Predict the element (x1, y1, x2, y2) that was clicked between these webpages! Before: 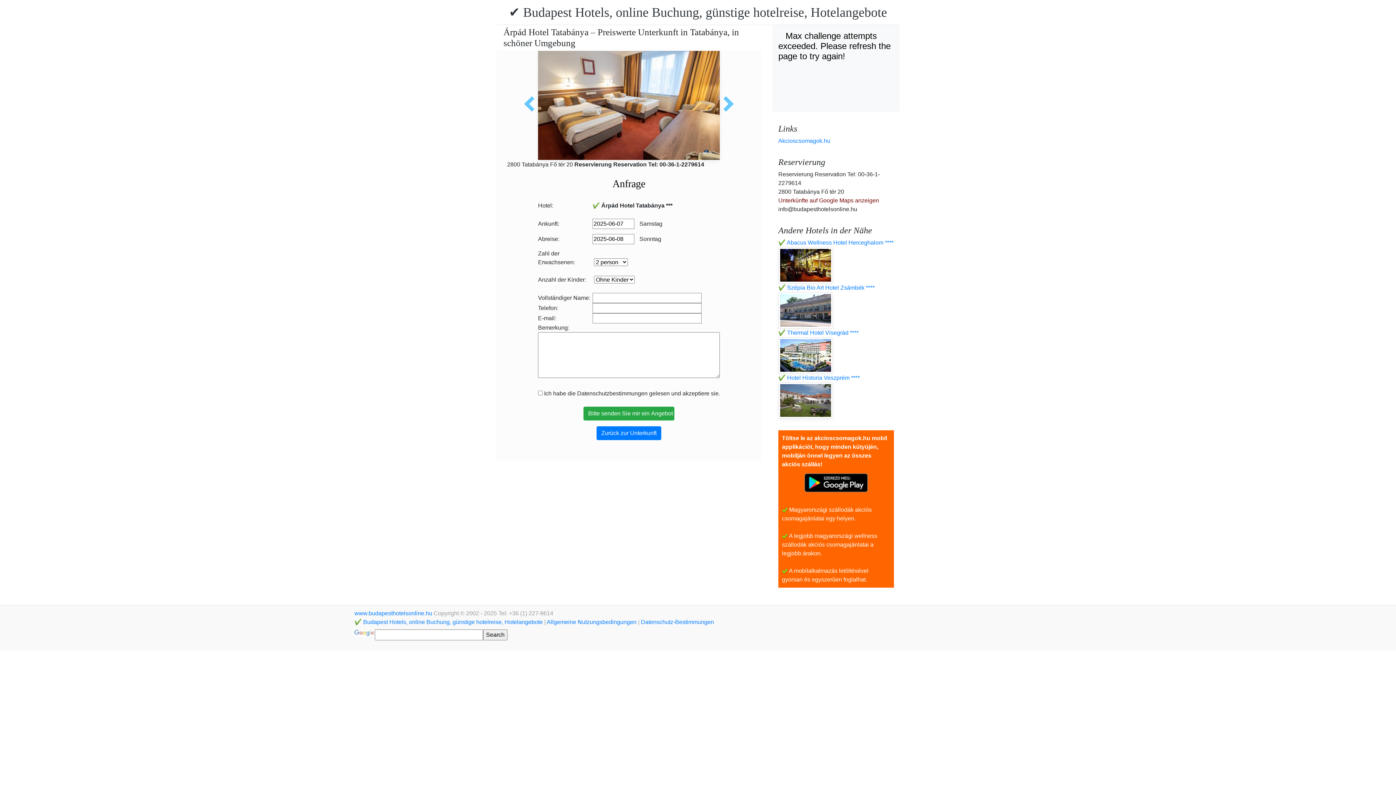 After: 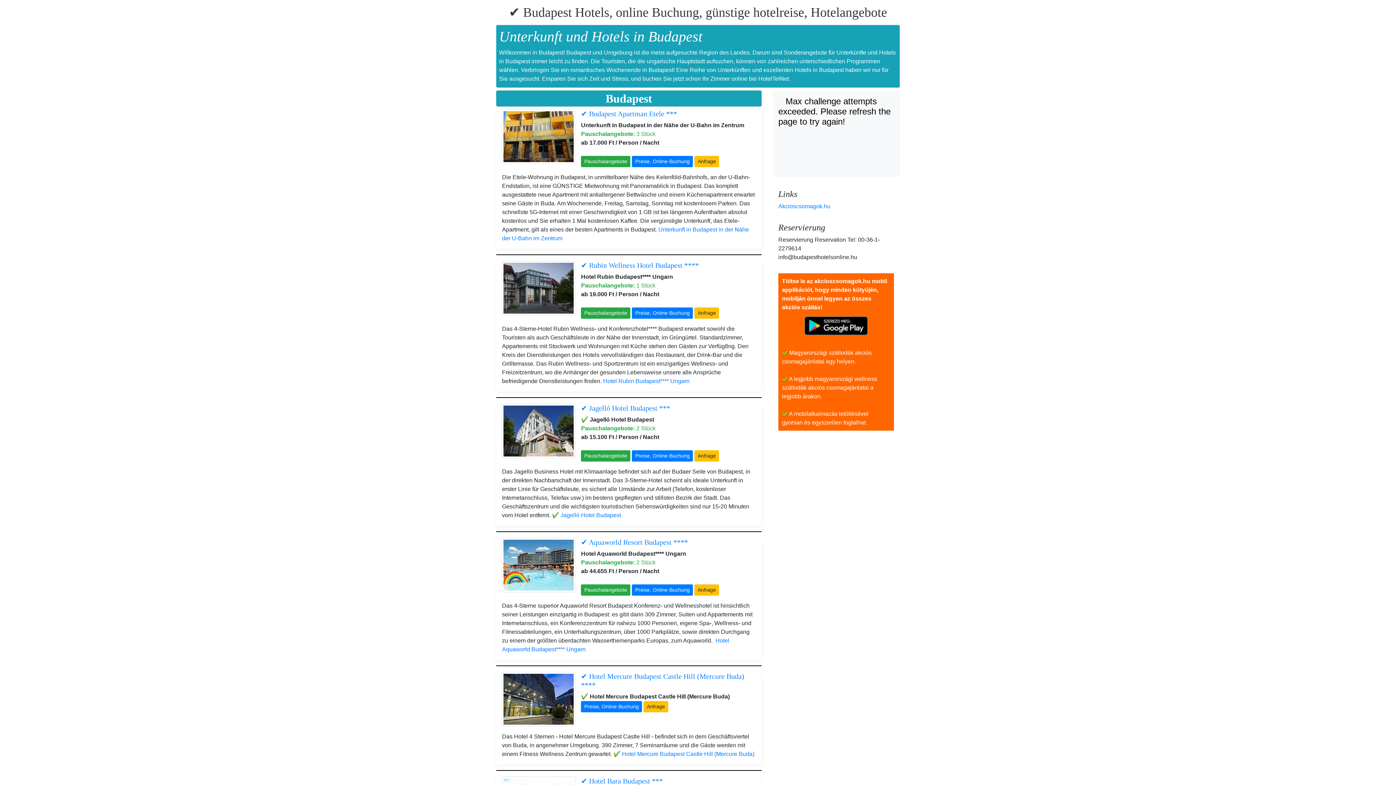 Action: label: www.budapesthotelsonline.hu  bbox: (354, 610, 433, 616)